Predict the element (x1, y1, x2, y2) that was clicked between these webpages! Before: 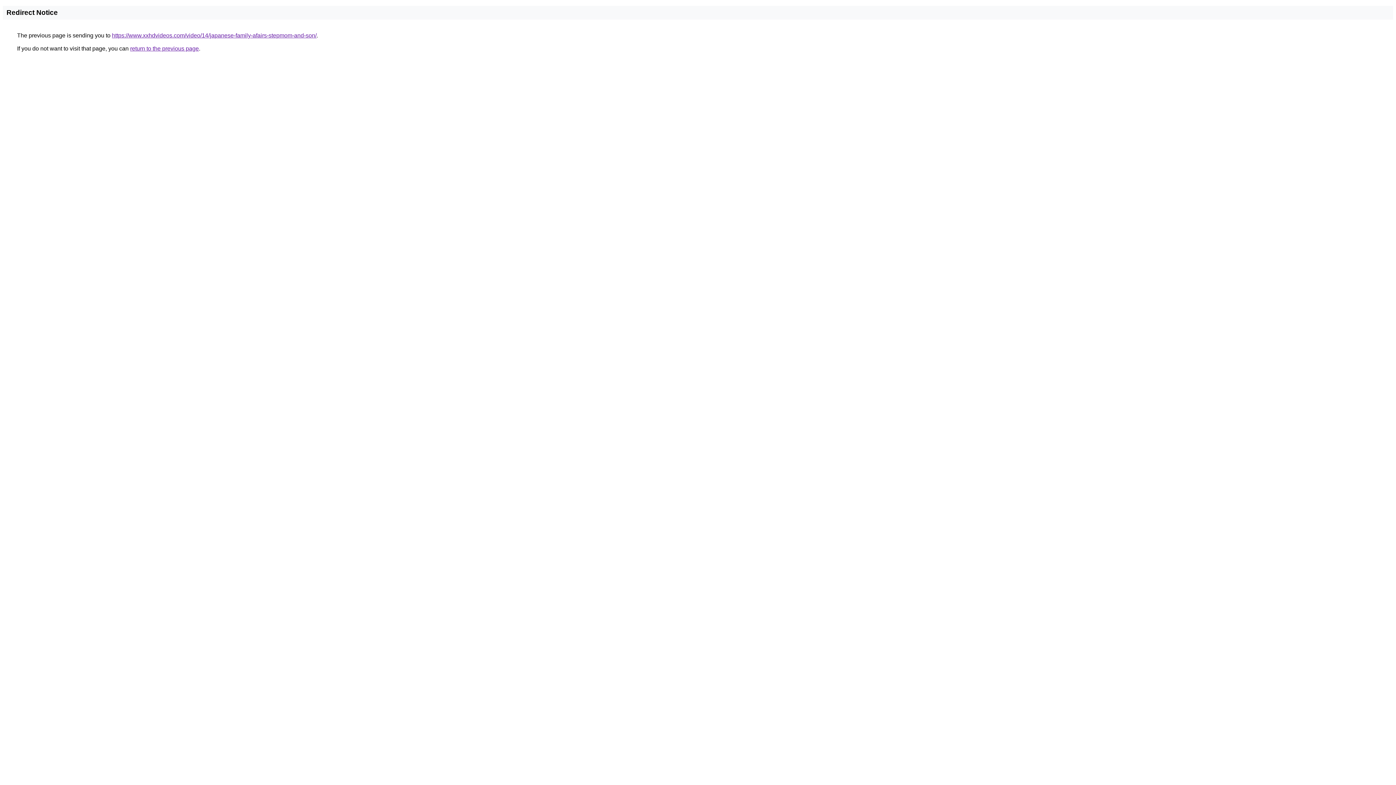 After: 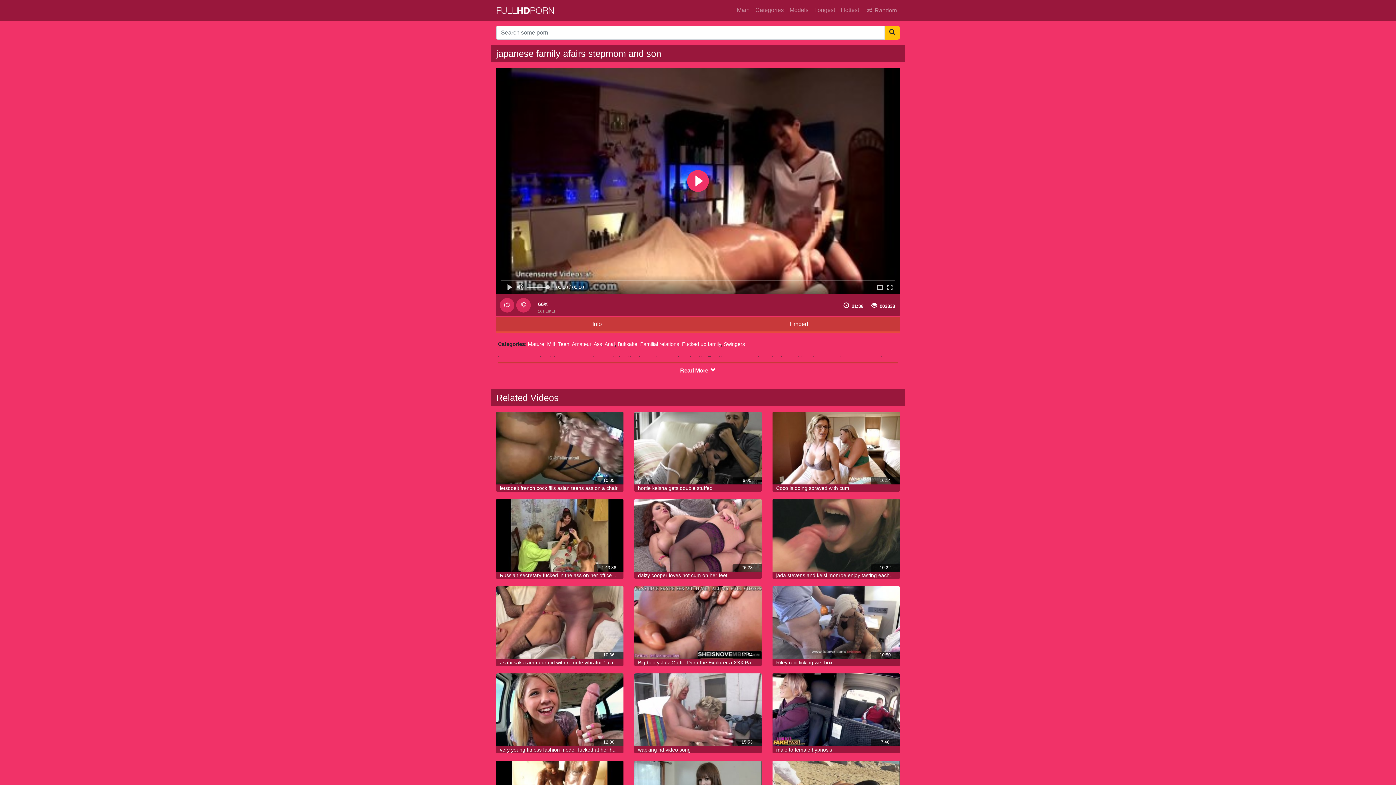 Action: label: https://www.xxhdvideos.com/video/14/japanese-family-afairs-stepmom-and-son/ bbox: (112, 32, 316, 38)